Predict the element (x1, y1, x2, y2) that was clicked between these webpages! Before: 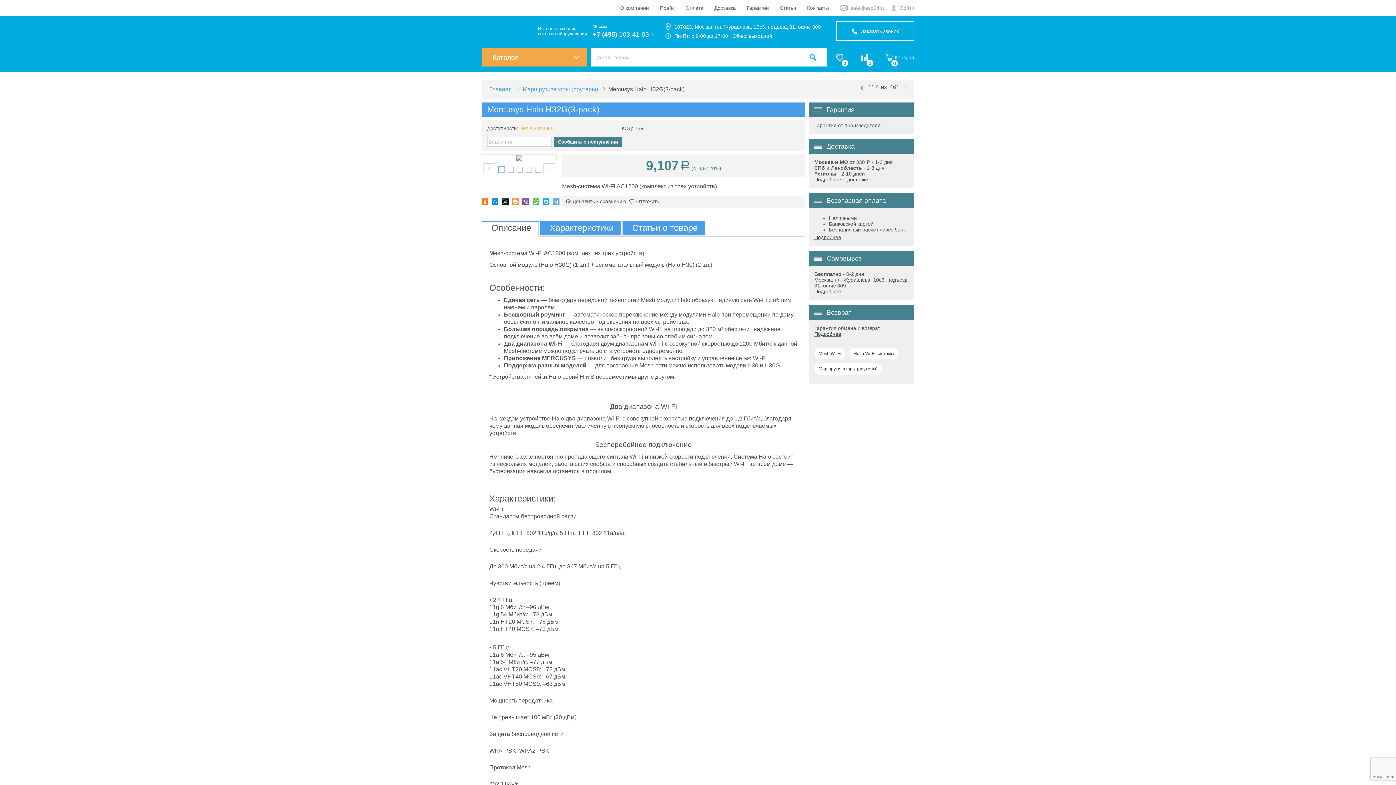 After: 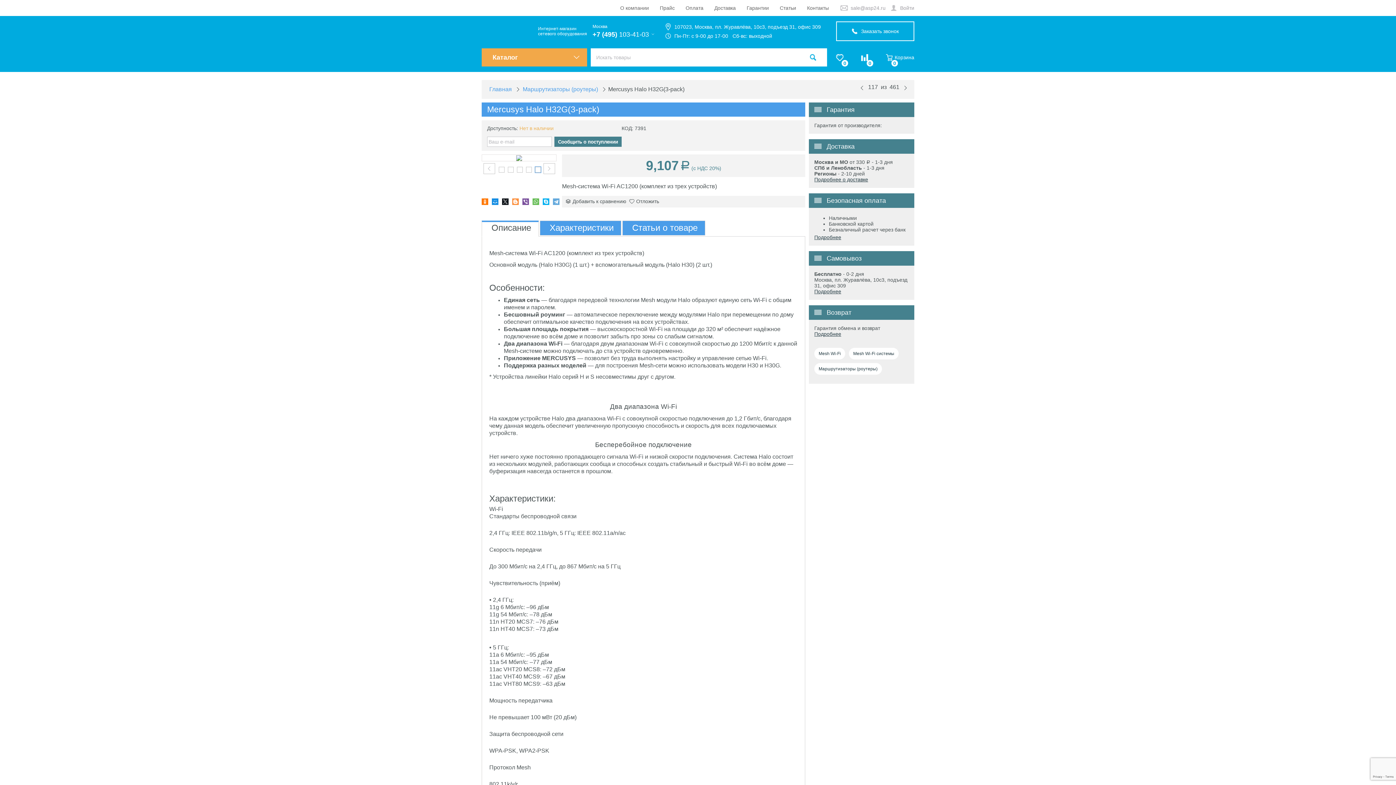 Action: bbox: (533, 165, 540, 174)